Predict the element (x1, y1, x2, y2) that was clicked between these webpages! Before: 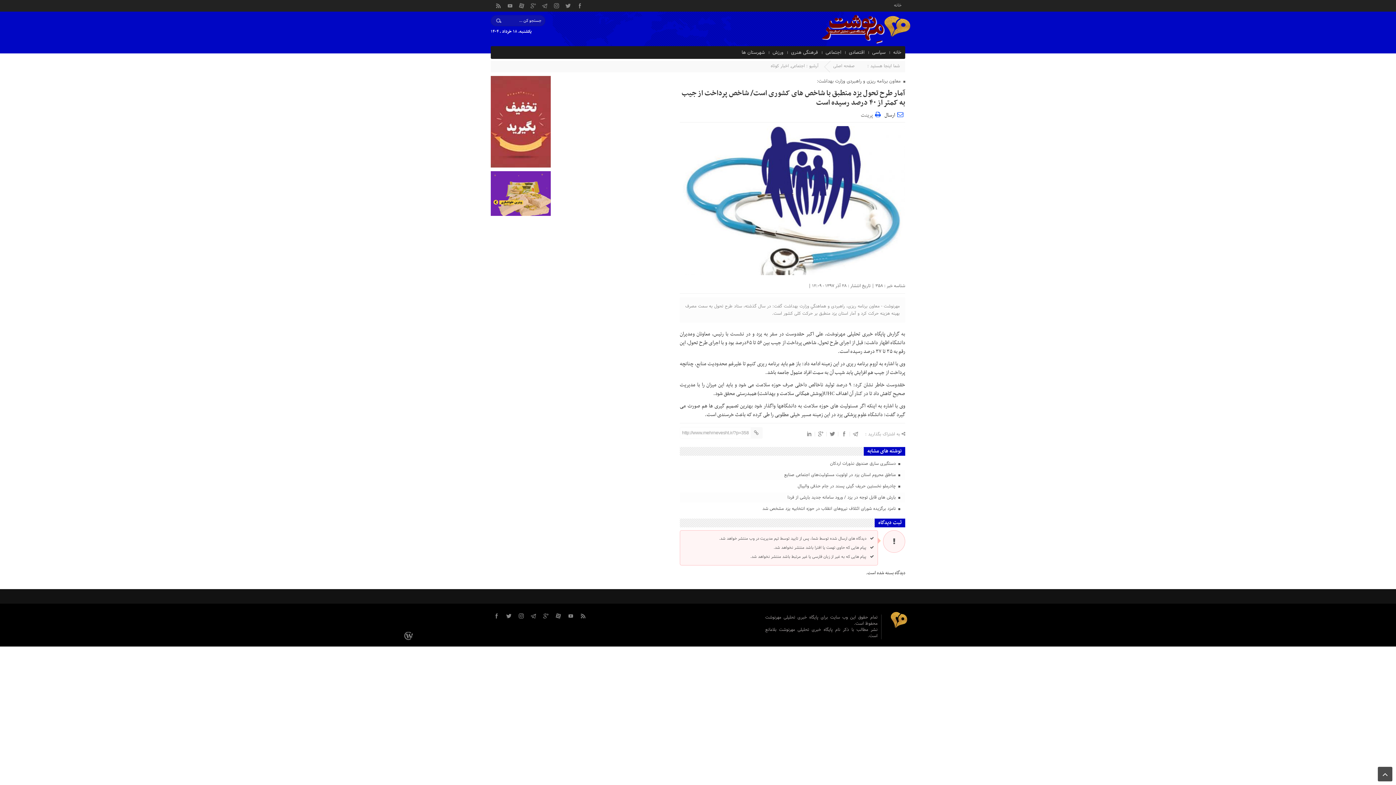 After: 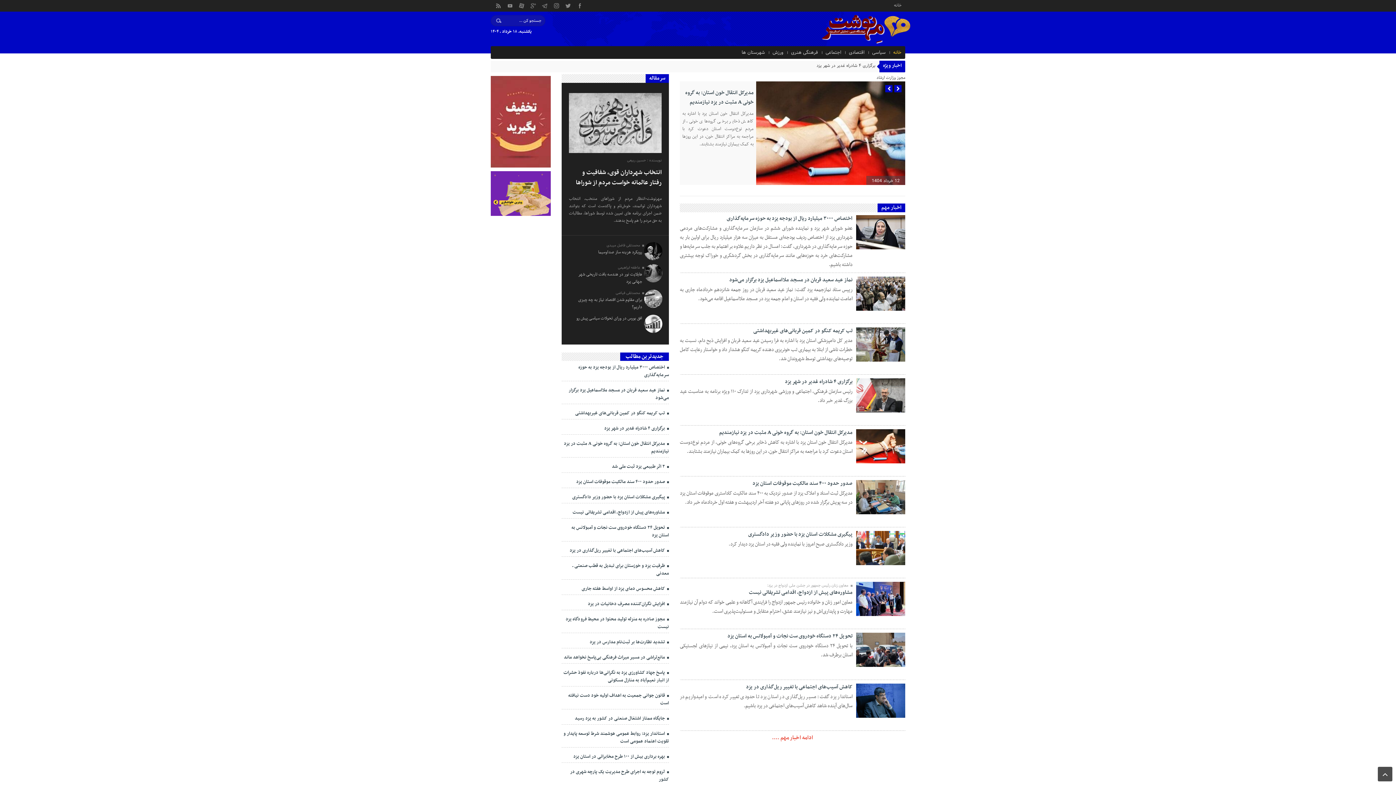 Action: bbox: (820, 24, 910, 32)